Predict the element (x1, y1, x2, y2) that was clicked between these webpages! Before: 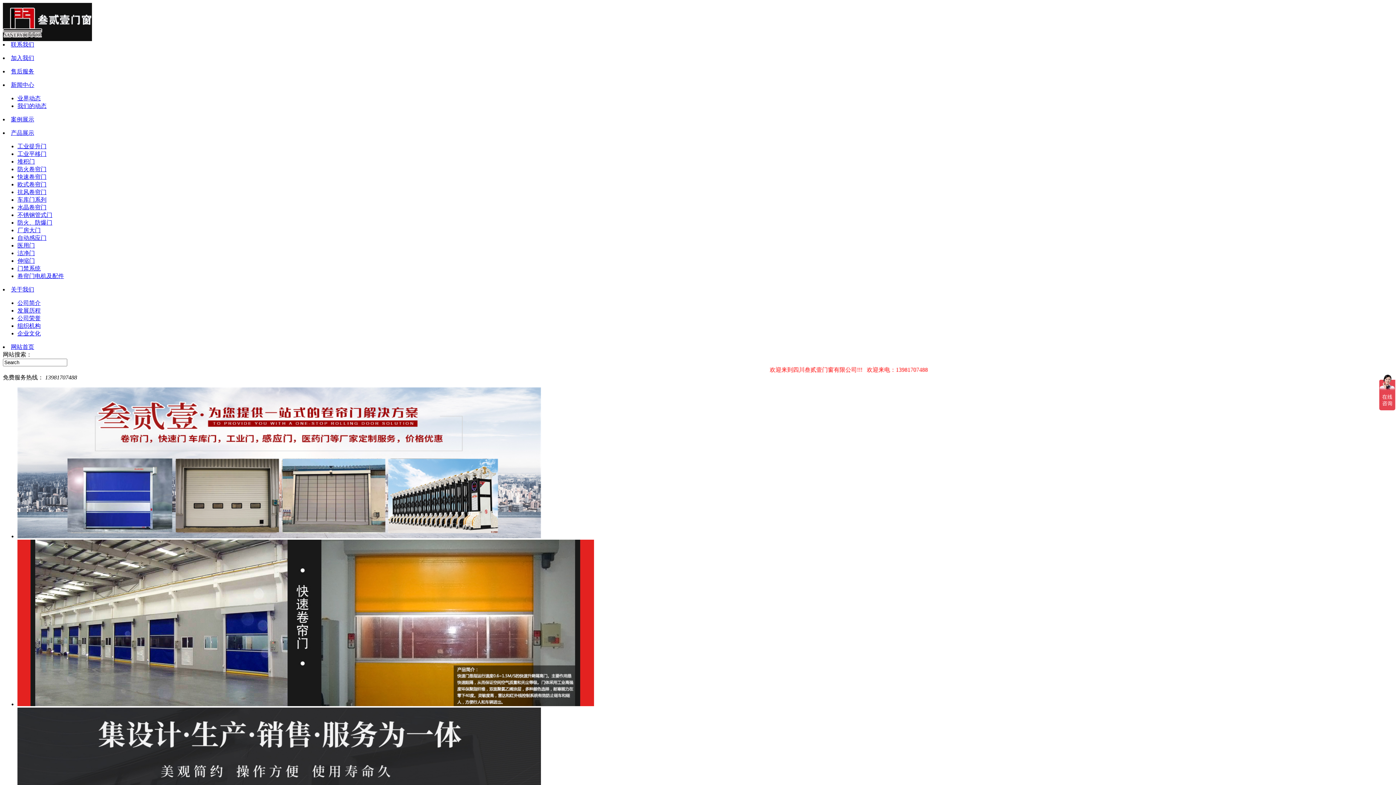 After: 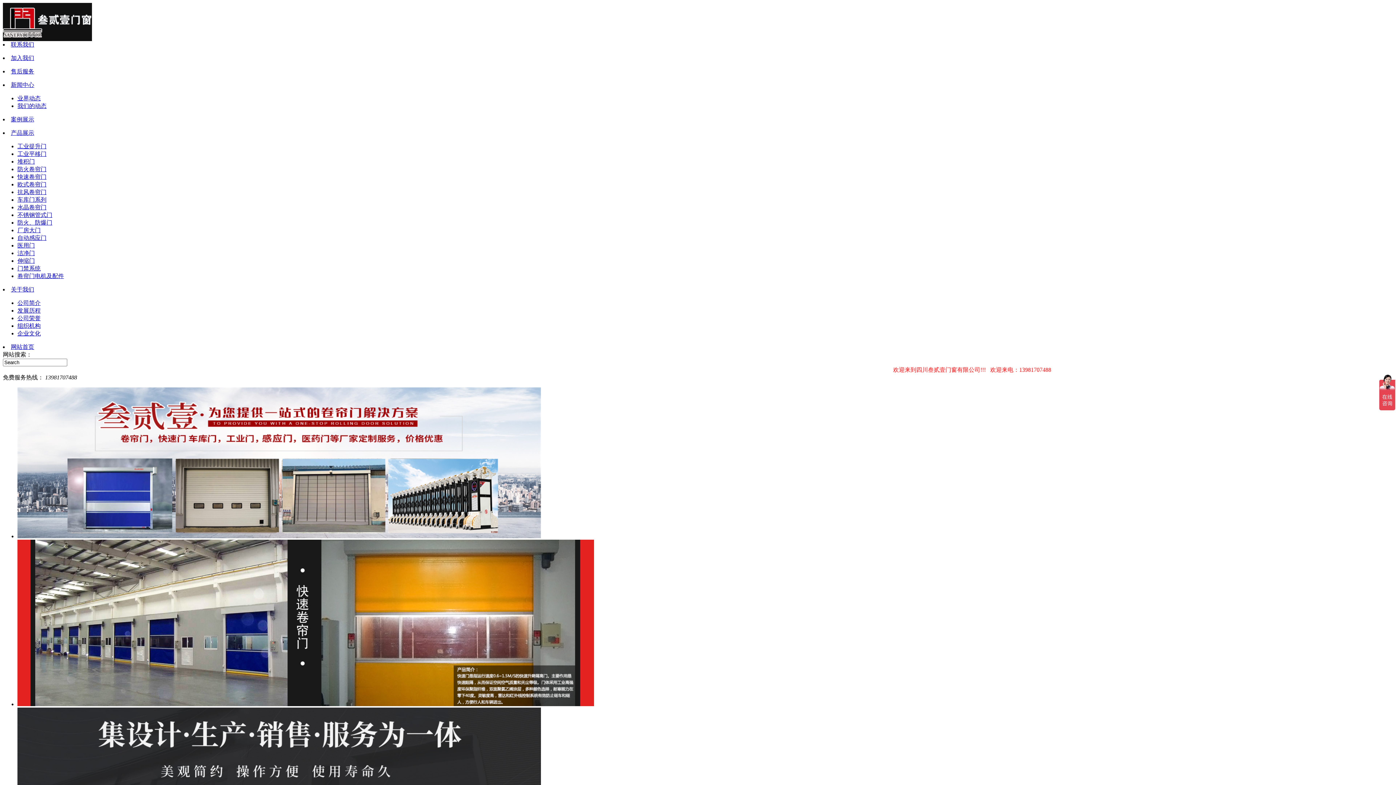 Action: label: 防火、防爆门 bbox: (17, 219, 52, 225)